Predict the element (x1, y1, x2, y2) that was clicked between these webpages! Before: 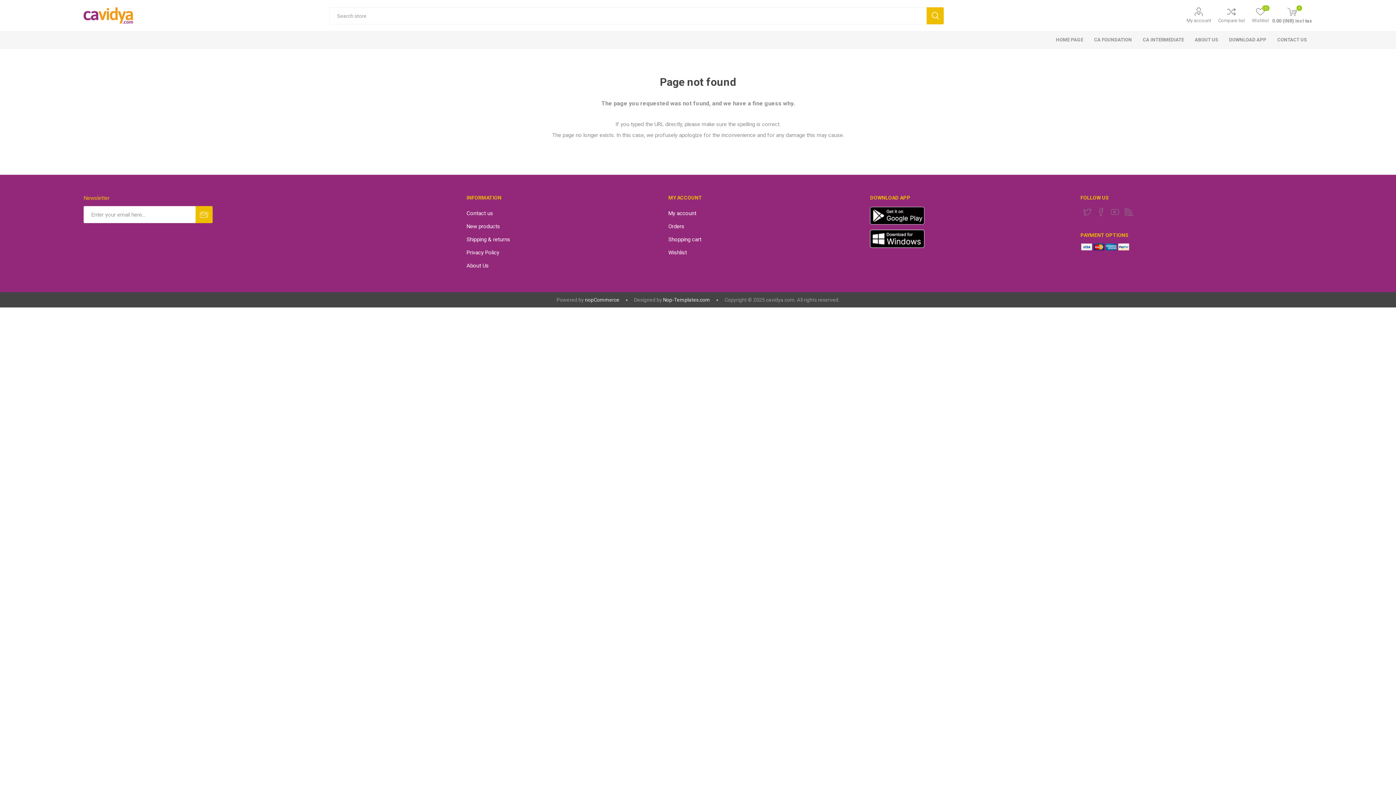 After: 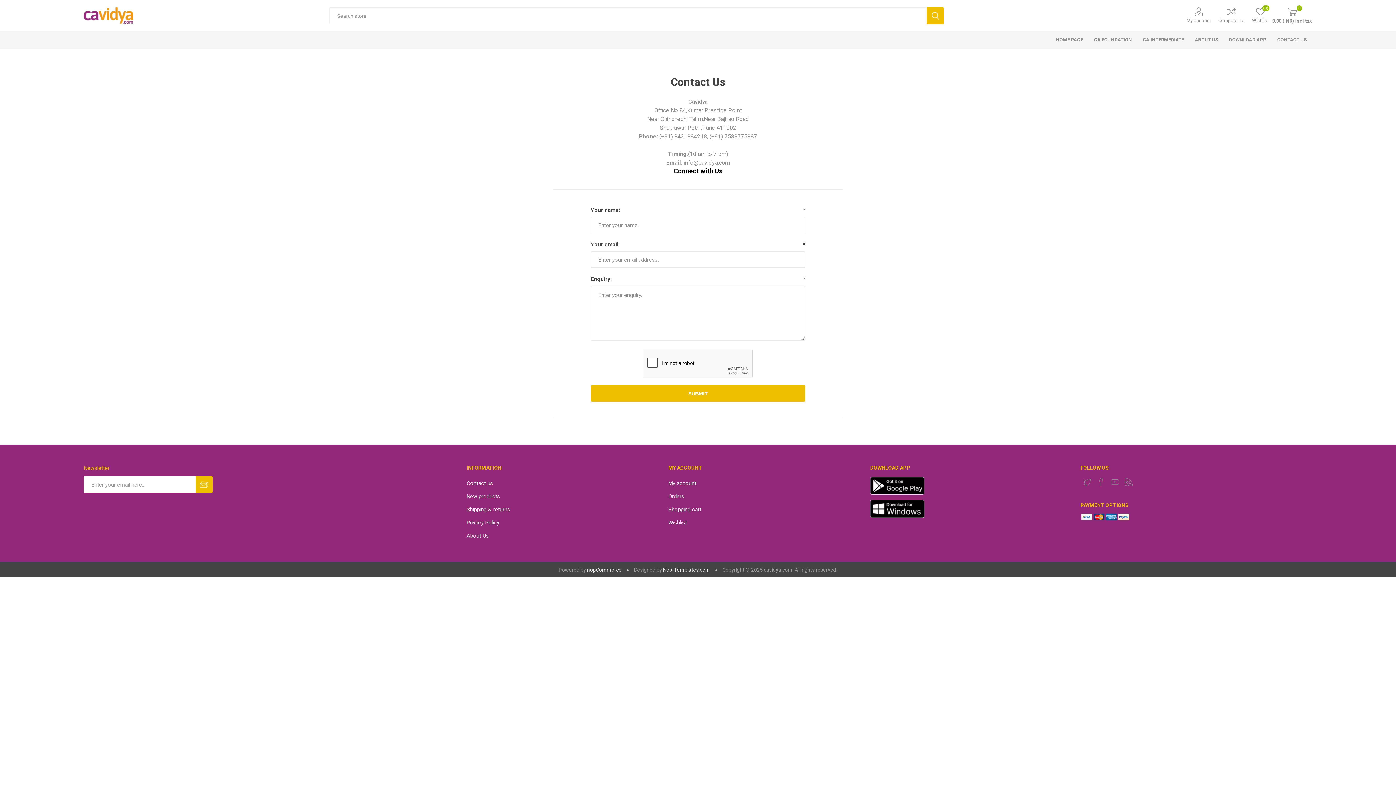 Action: bbox: (1272, 30, 1312, 49) label: CONTACT US